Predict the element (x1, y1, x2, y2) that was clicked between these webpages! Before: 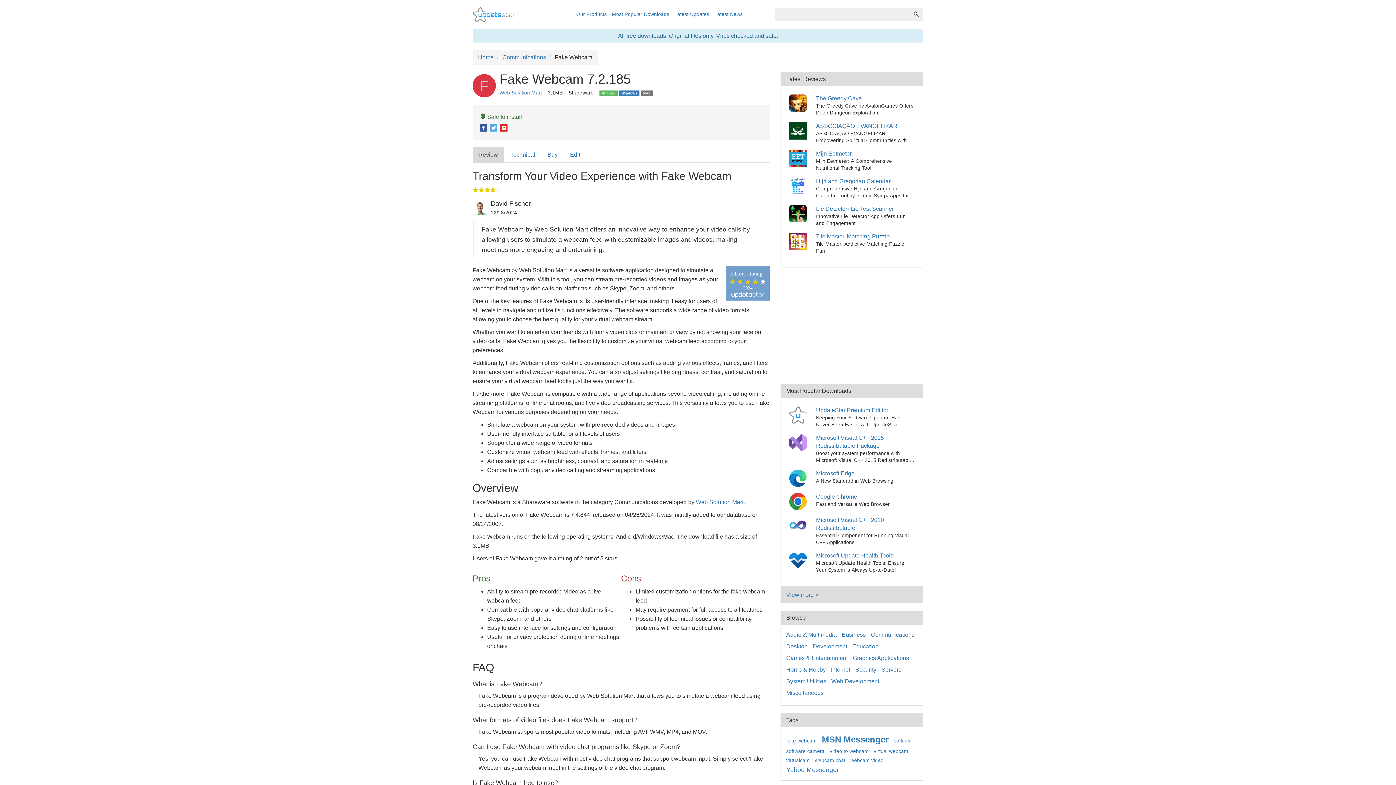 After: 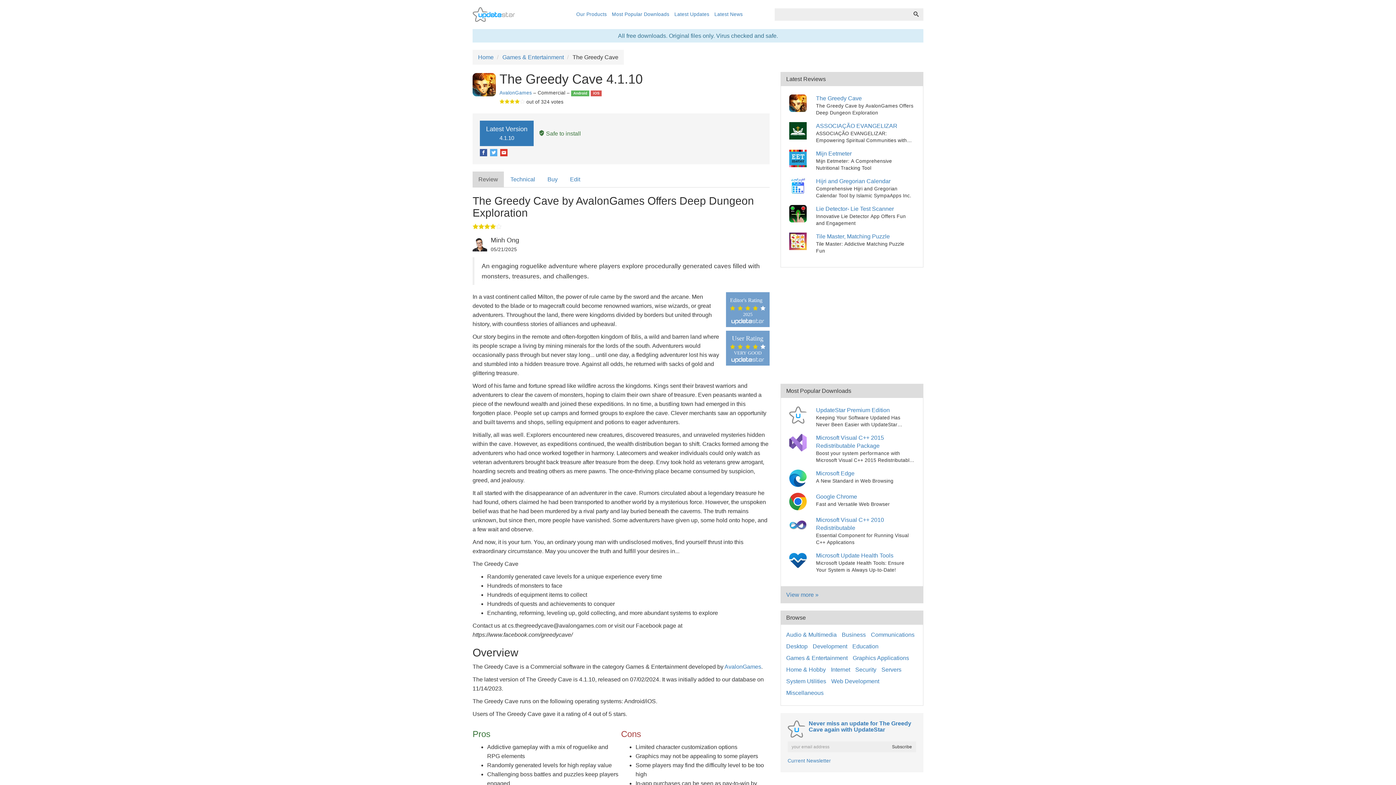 Action: label: The Greedy Cave bbox: (789, 208, 809, 214)